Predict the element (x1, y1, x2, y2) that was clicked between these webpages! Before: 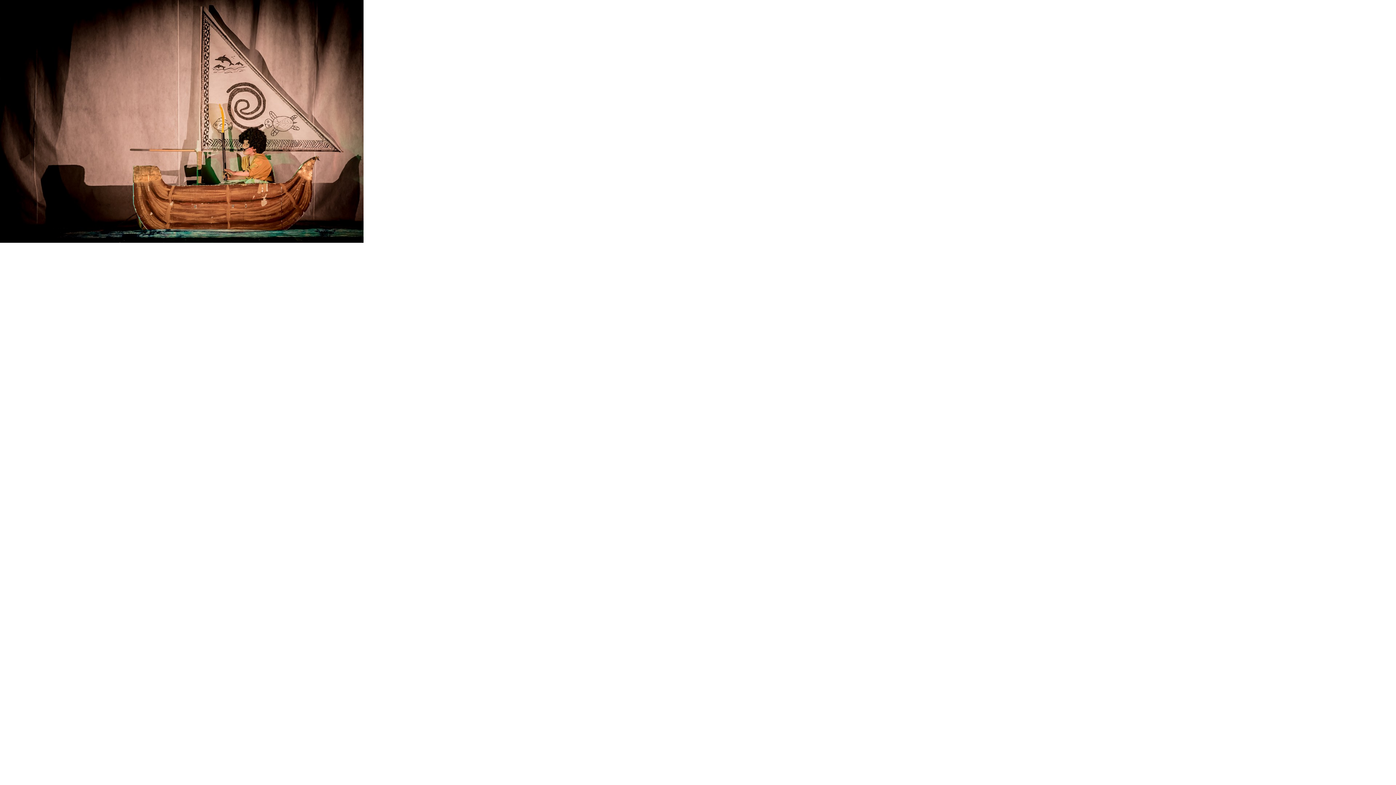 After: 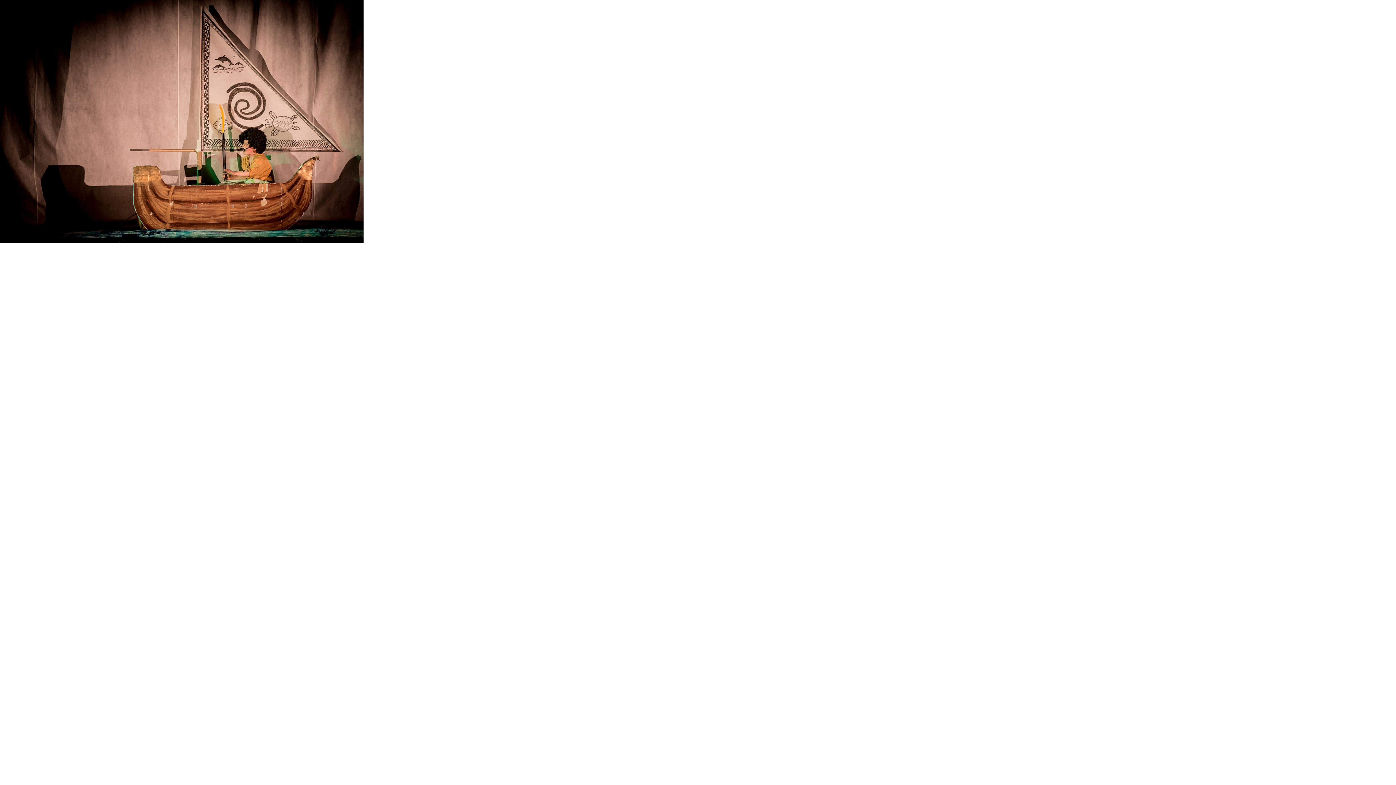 Action: bbox: (0, 0, 363, 242)